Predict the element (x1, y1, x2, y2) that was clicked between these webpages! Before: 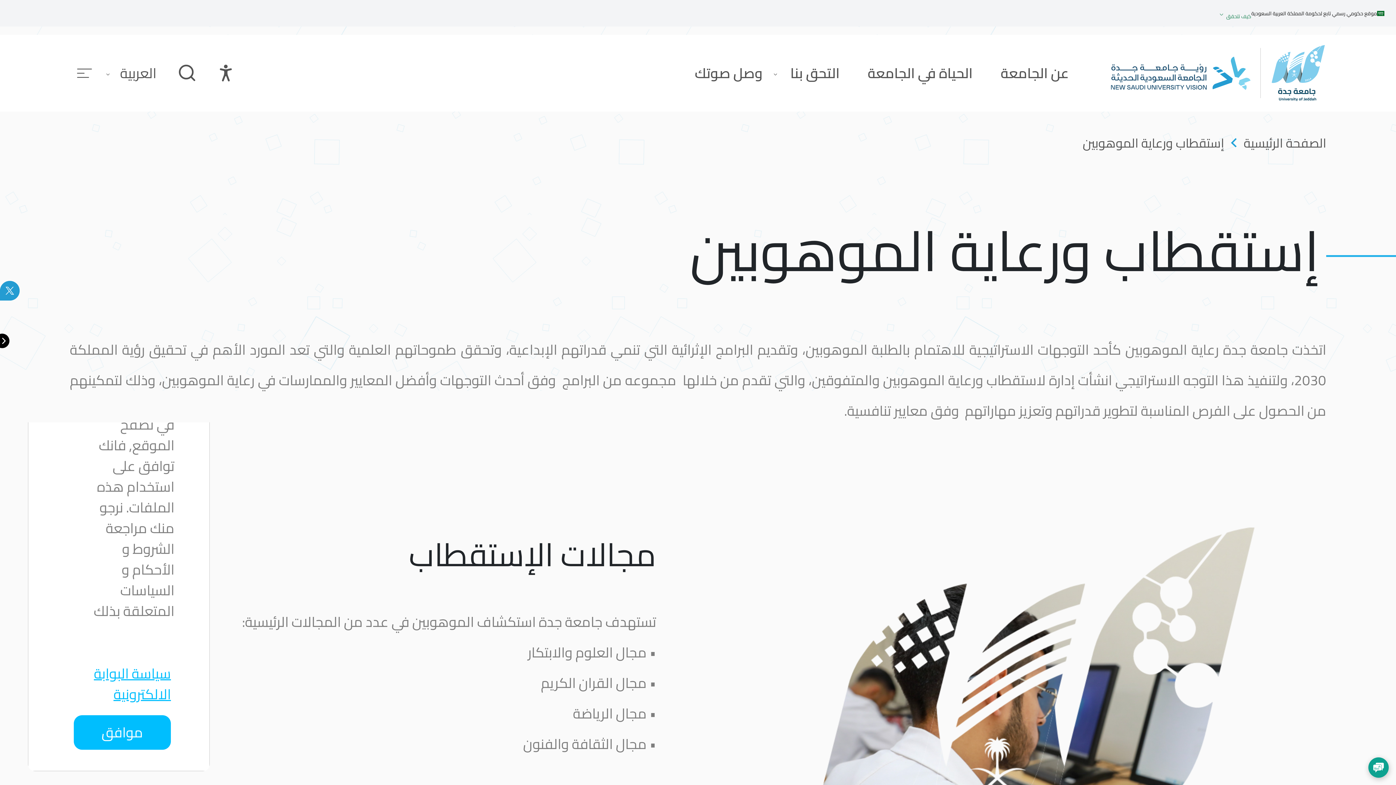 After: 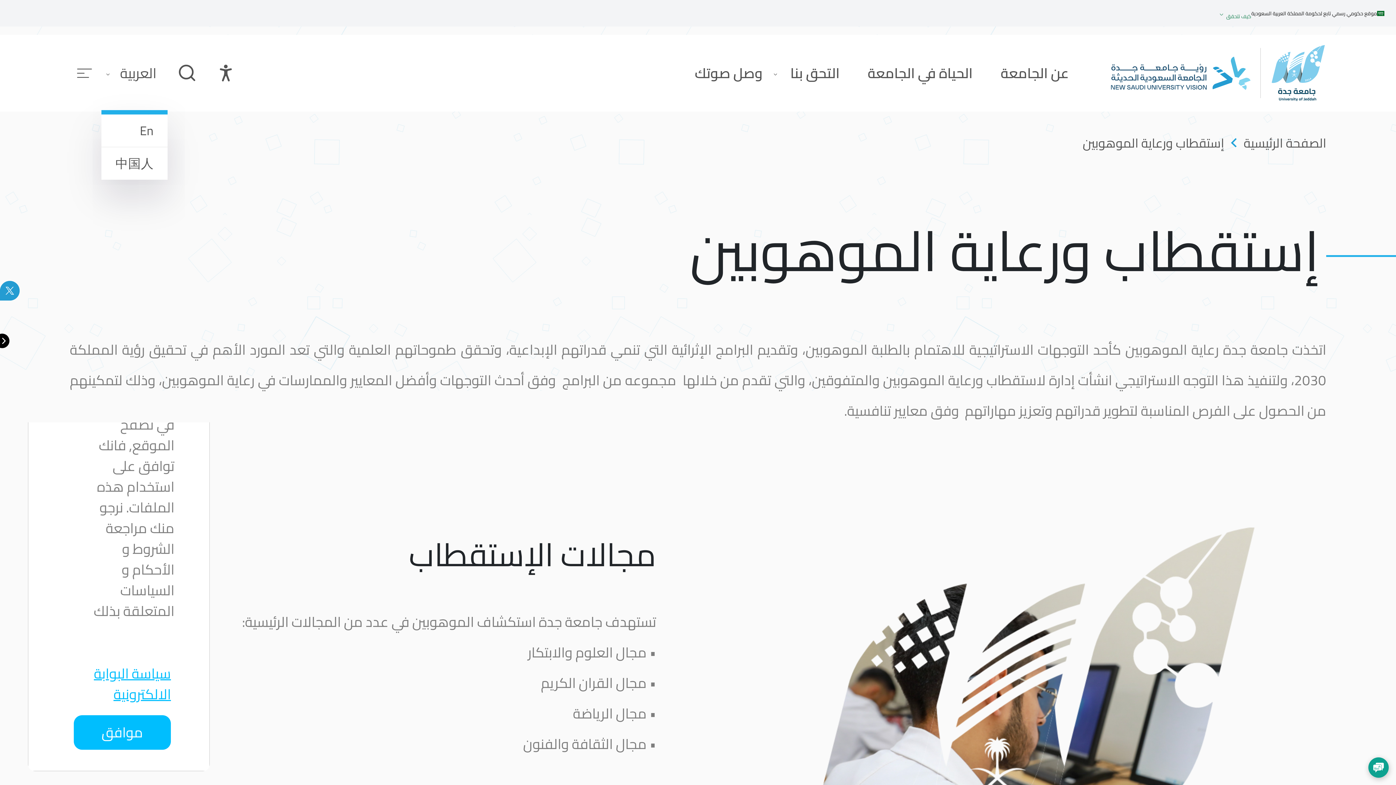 Action: label: language button bbox: (120, 62, 156, 83)